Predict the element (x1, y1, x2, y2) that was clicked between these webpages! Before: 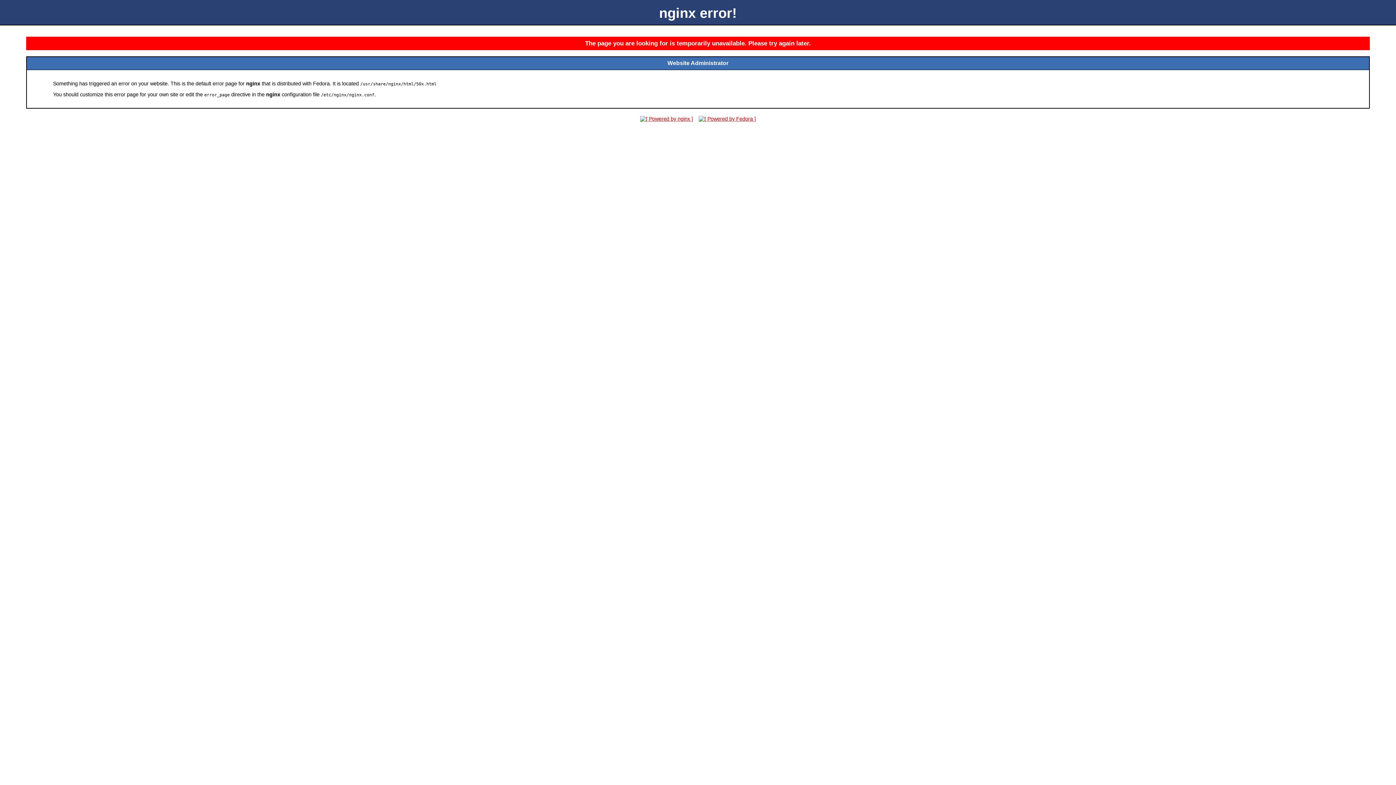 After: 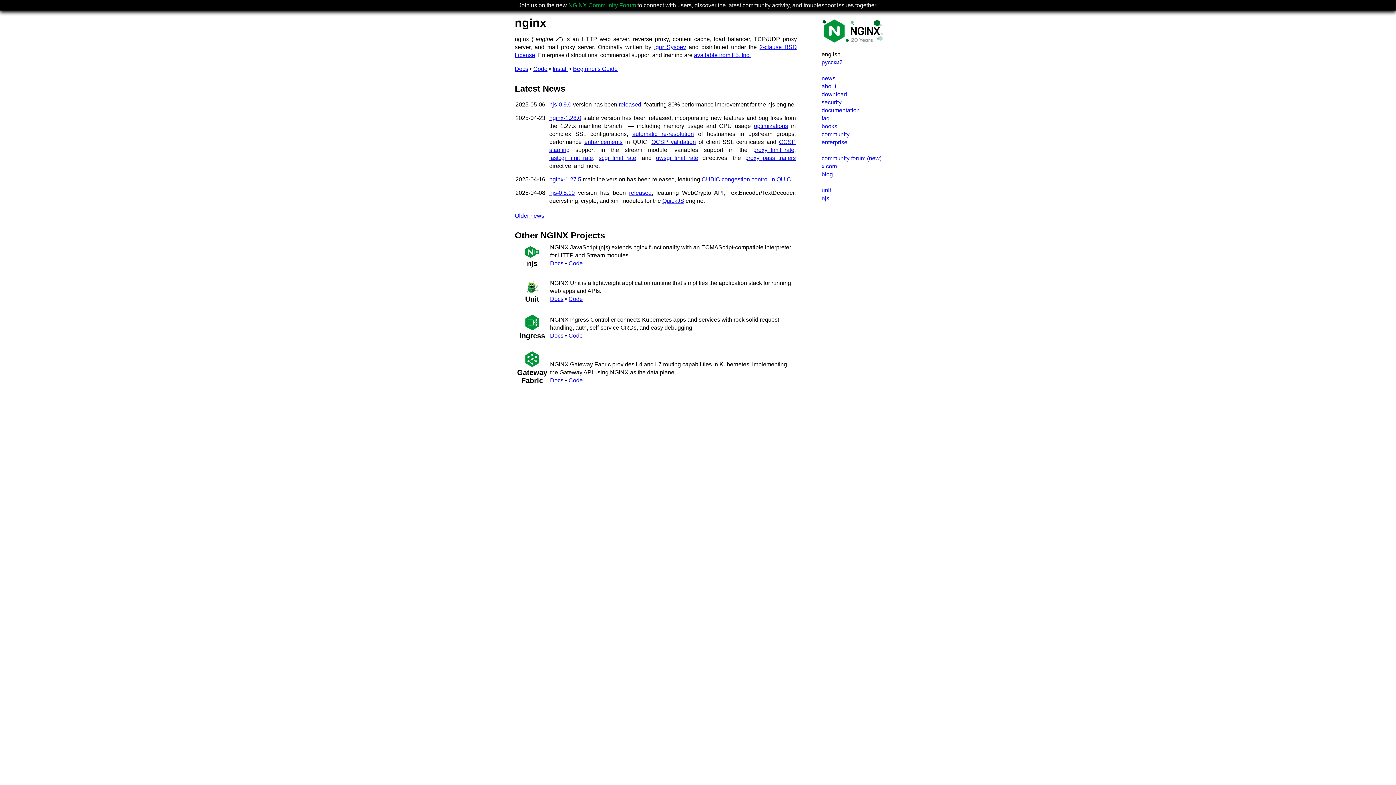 Action: bbox: (638, 116, 695, 121)